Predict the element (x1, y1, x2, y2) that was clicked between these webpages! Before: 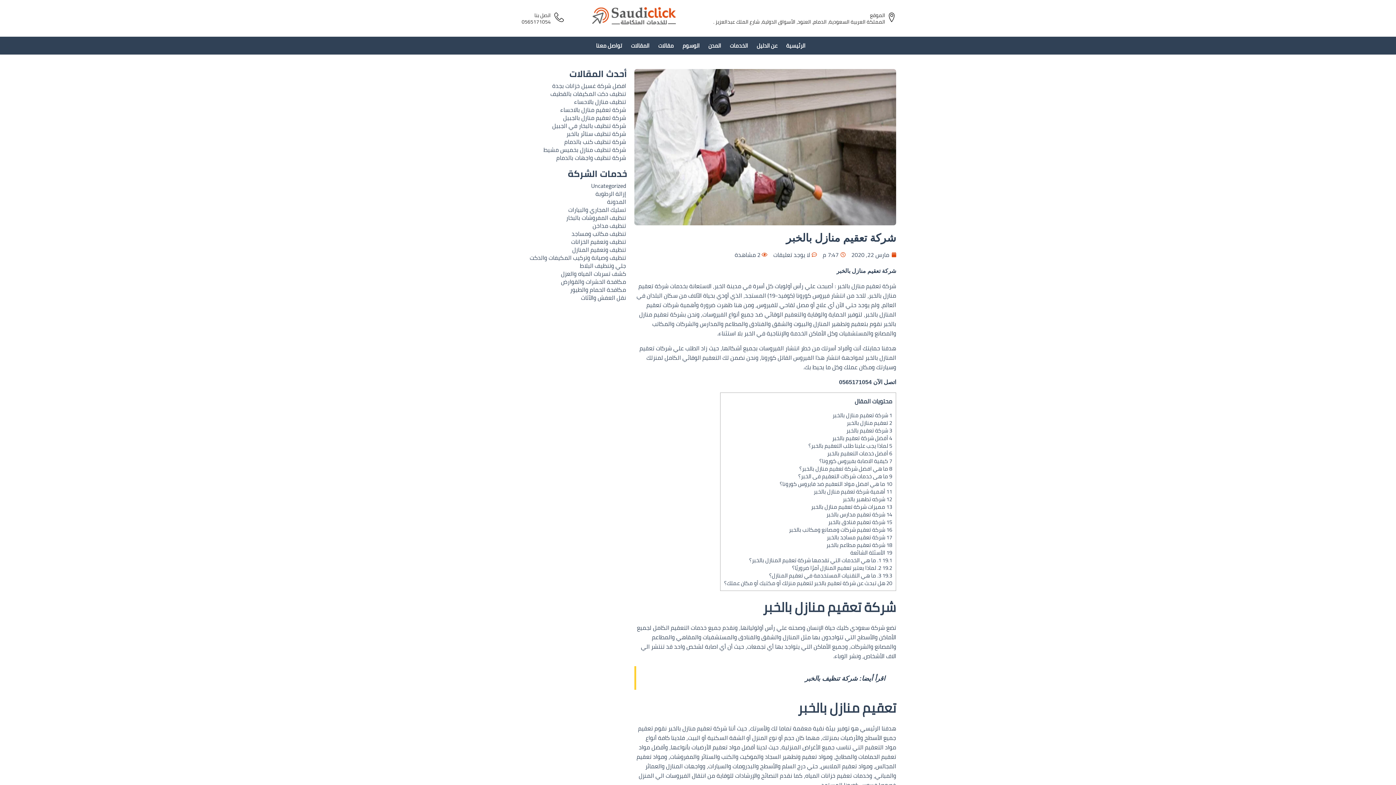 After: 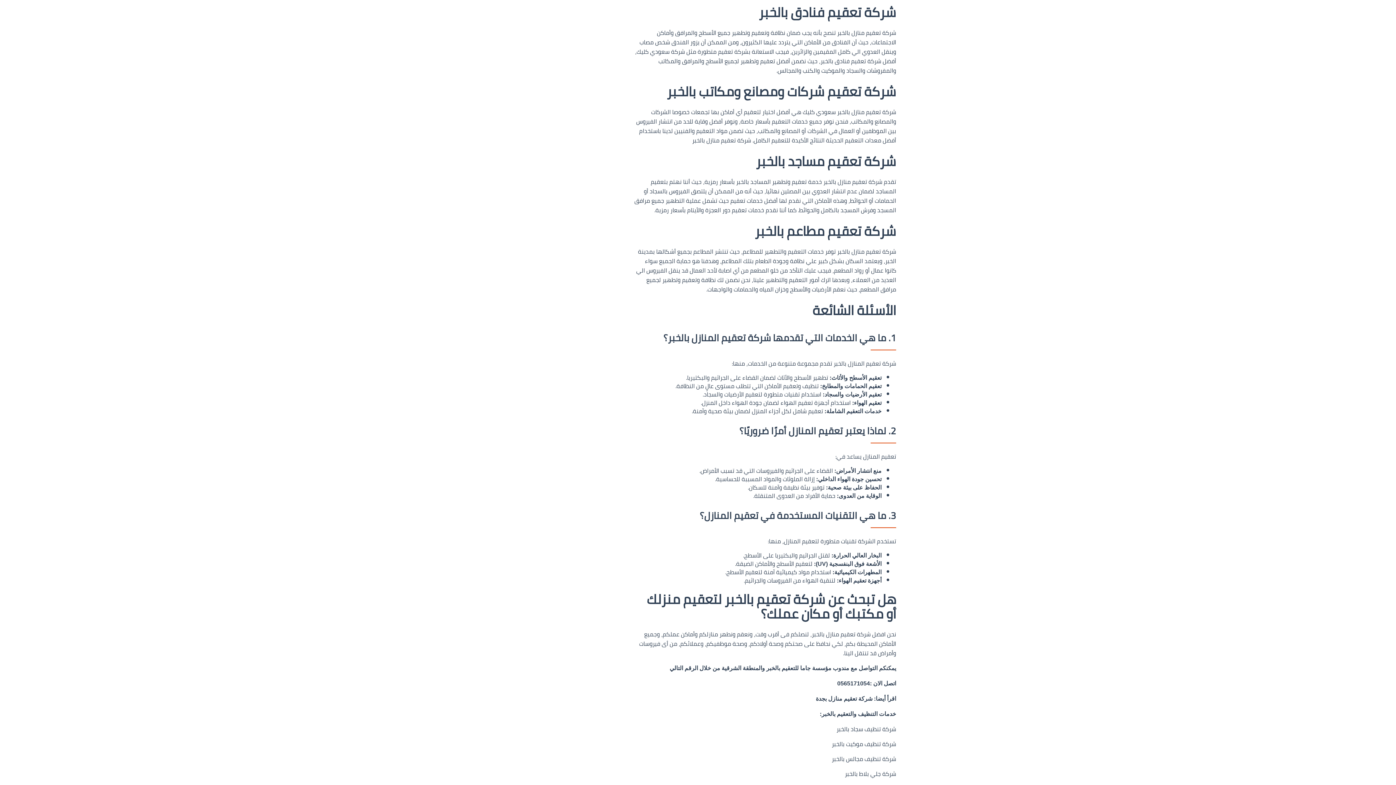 Action: bbox: (828, 517, 892, 527) label: 15 شركة تعقيم فنادق بالخبر